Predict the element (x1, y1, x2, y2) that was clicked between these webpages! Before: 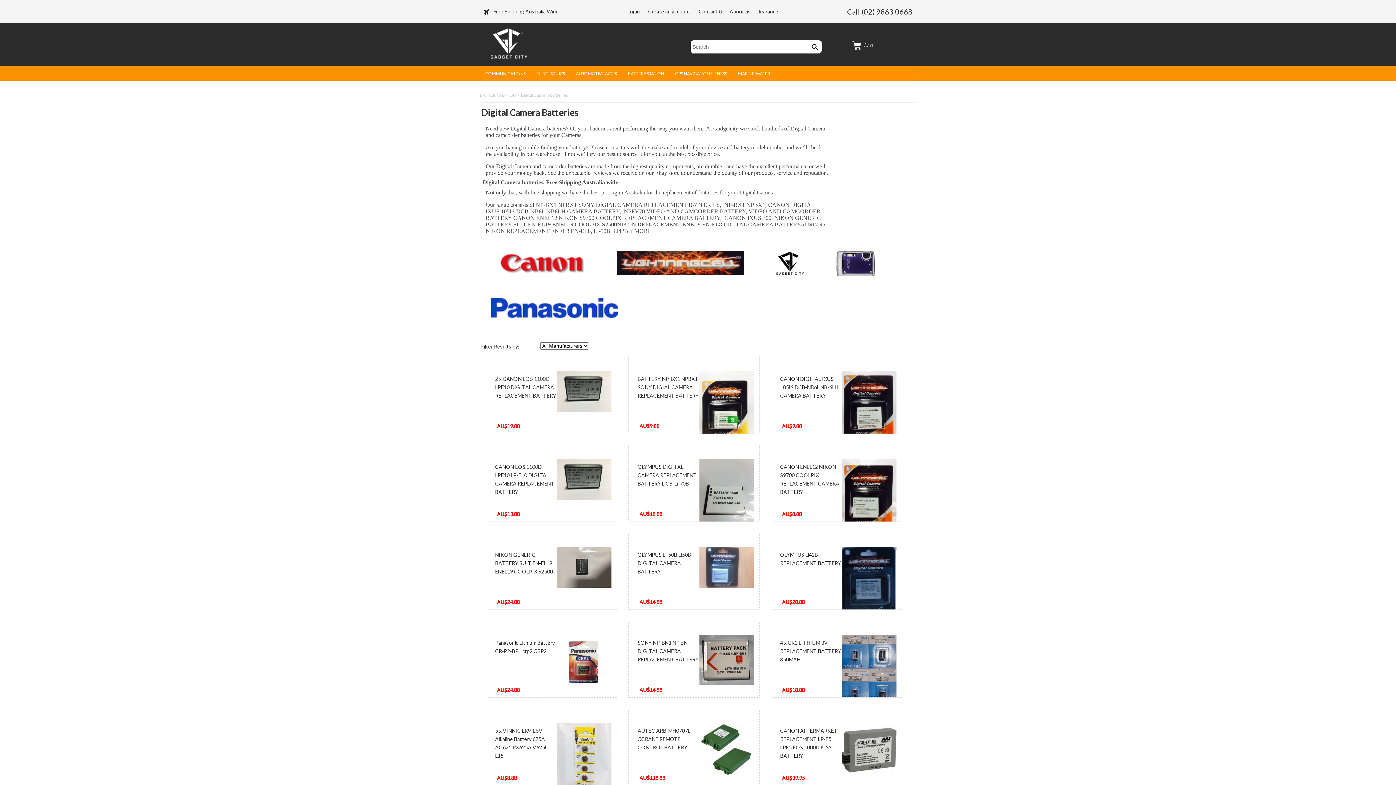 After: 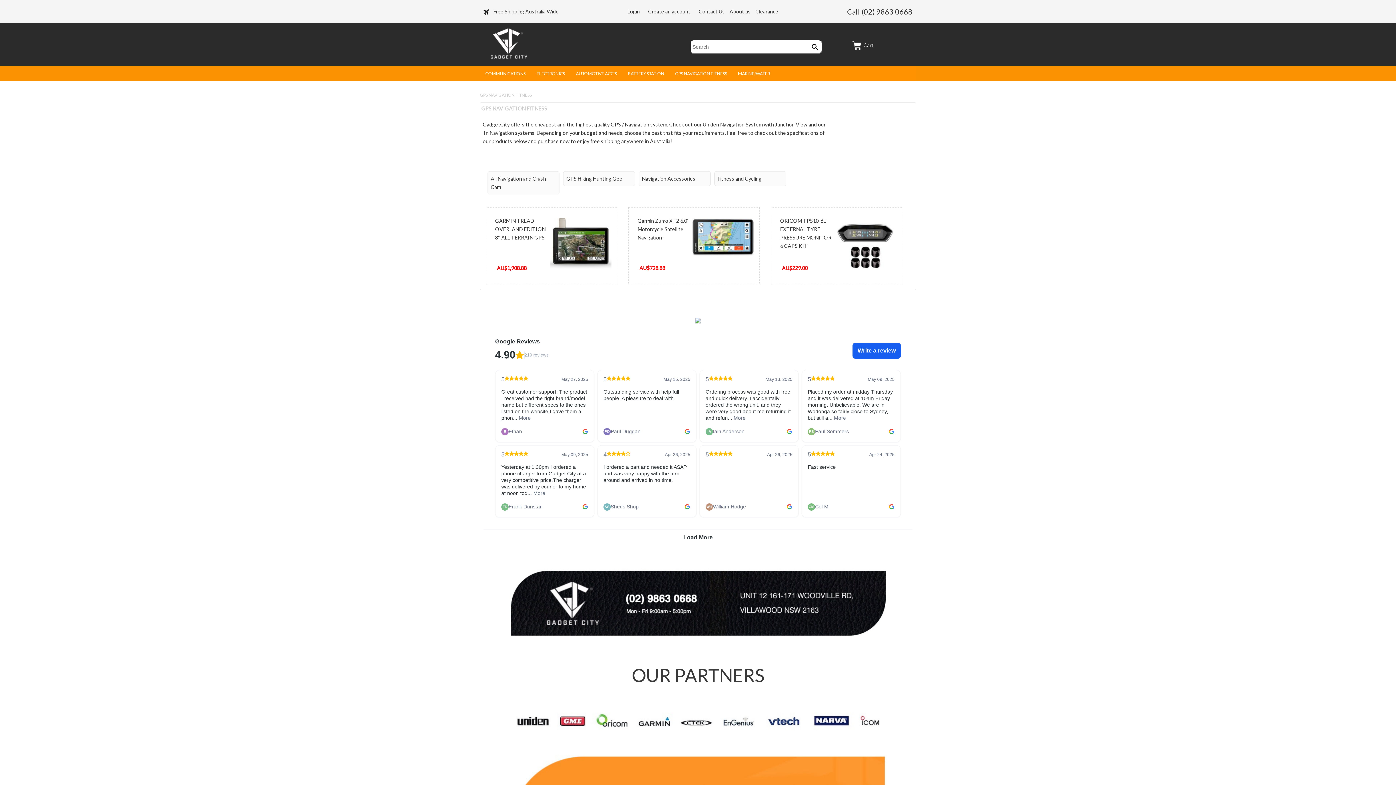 Action: bbox: (669, 69, 732, 80) label: GPS NAVIGATION FITNESS